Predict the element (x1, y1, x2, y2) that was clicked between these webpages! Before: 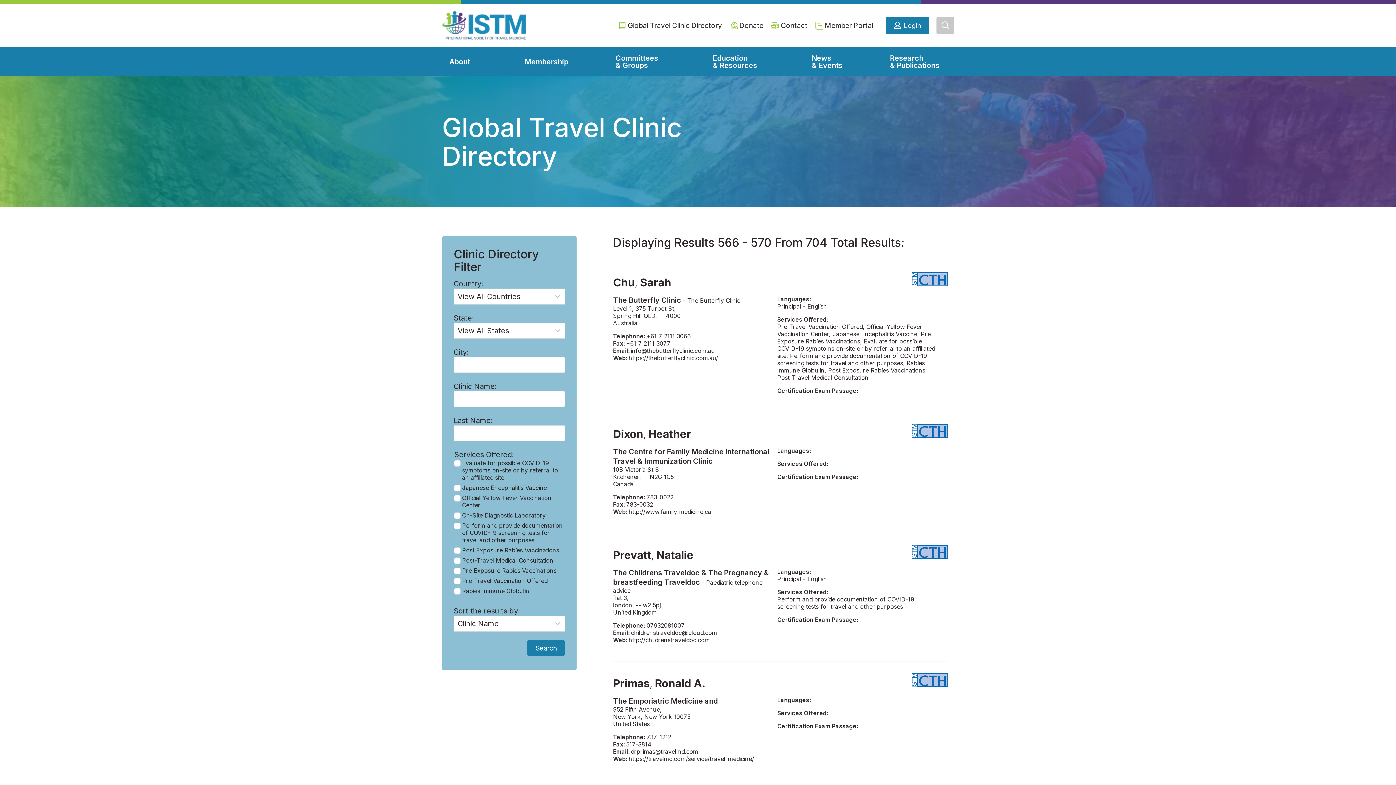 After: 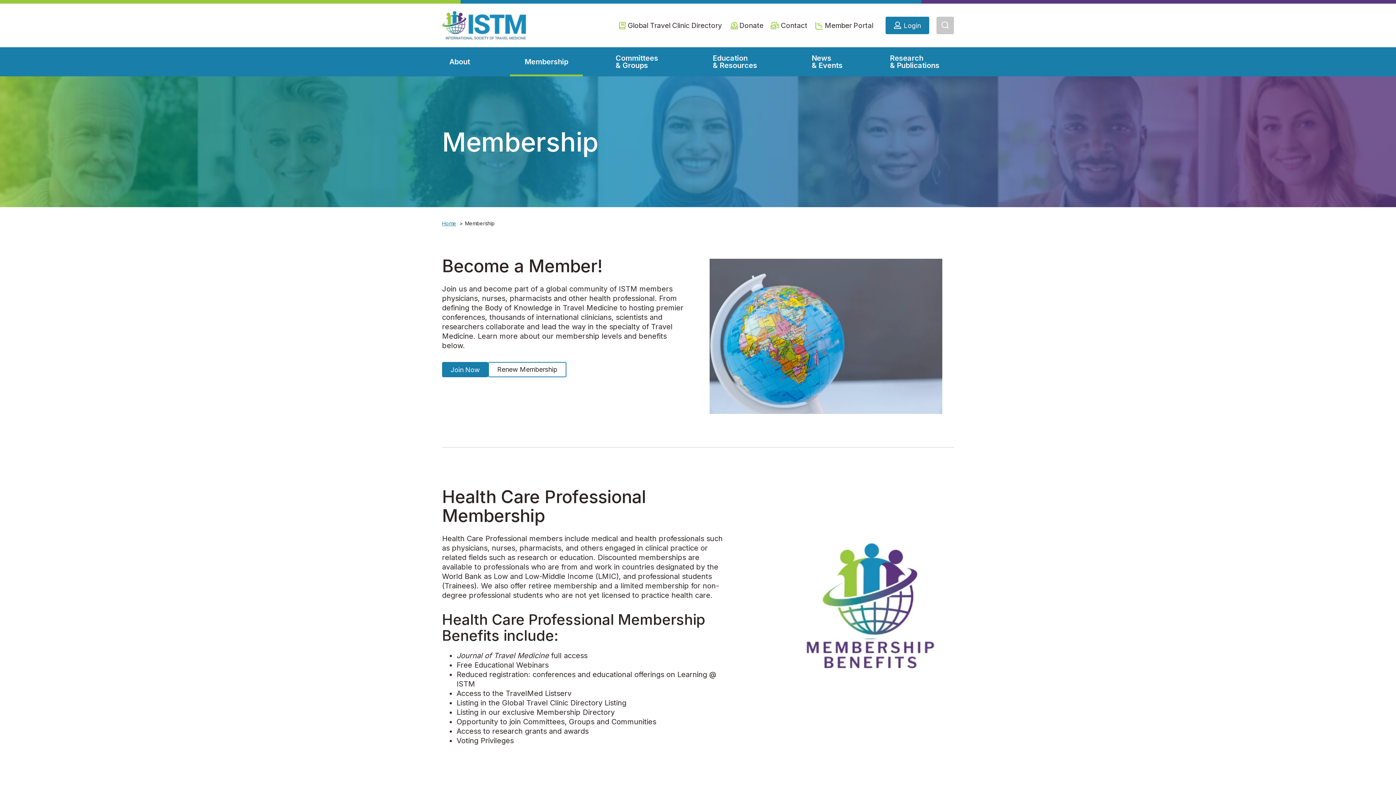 Action: label: Membership bbox: (510, 47, 582, 76)